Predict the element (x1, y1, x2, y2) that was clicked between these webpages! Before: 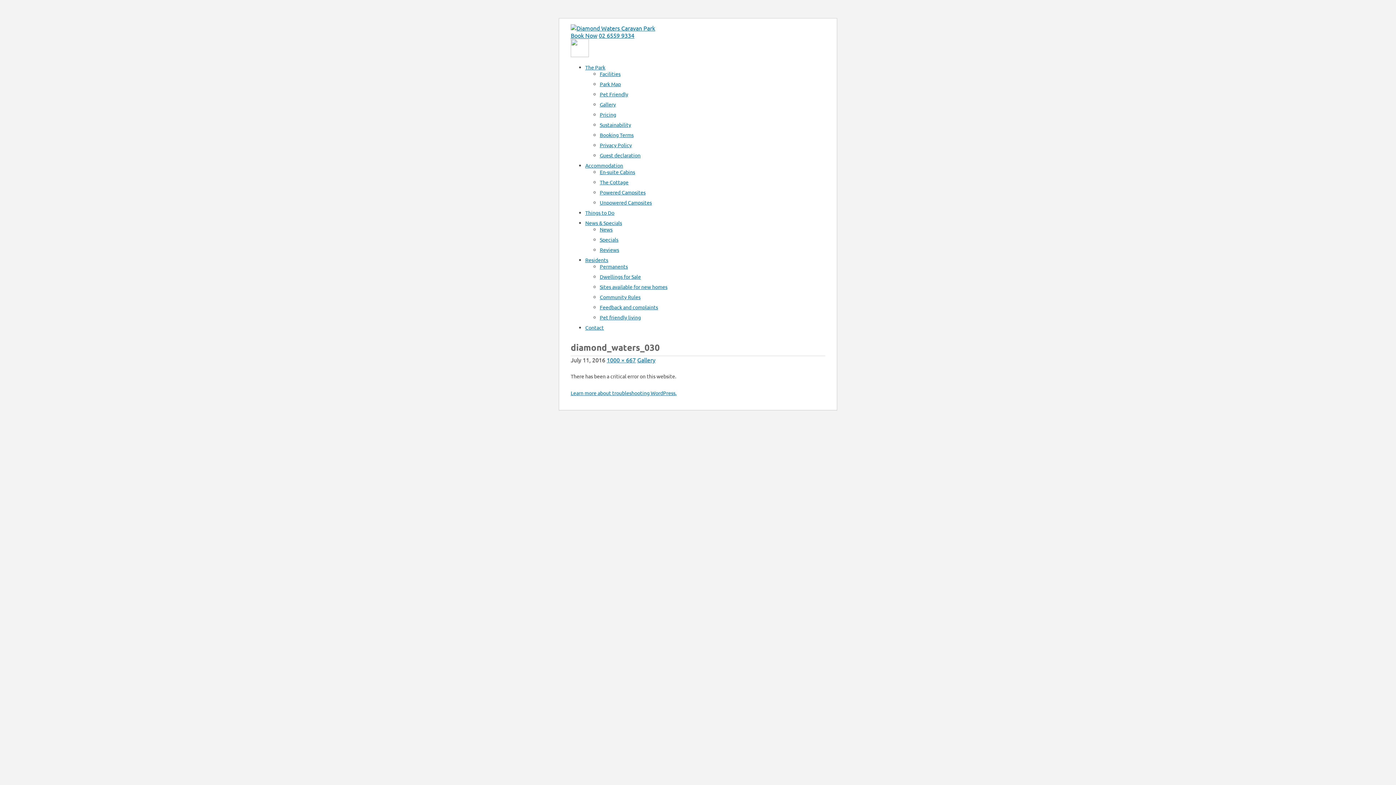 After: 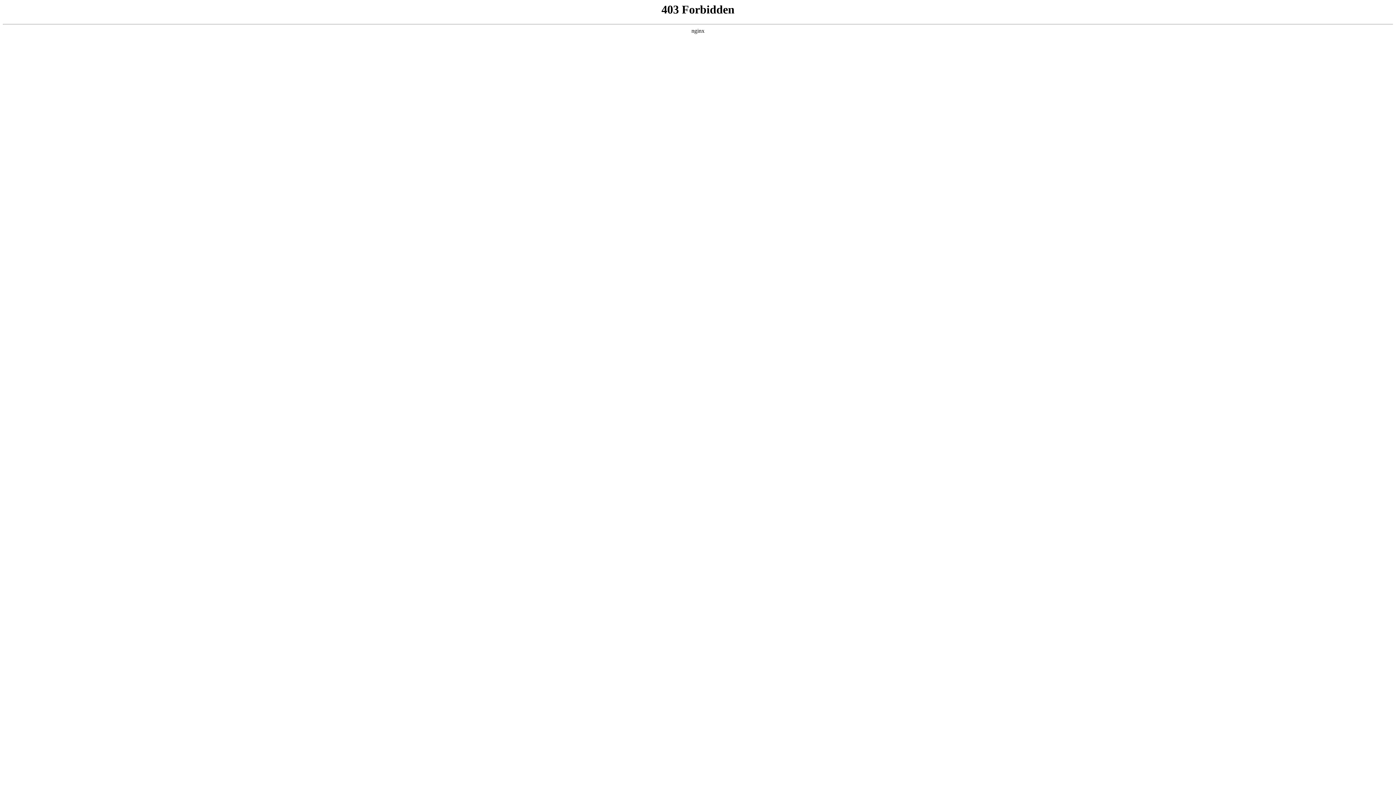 Action: bbox: (570, 389, 676, 396) label: Learn more about troubleshooting WordPress.